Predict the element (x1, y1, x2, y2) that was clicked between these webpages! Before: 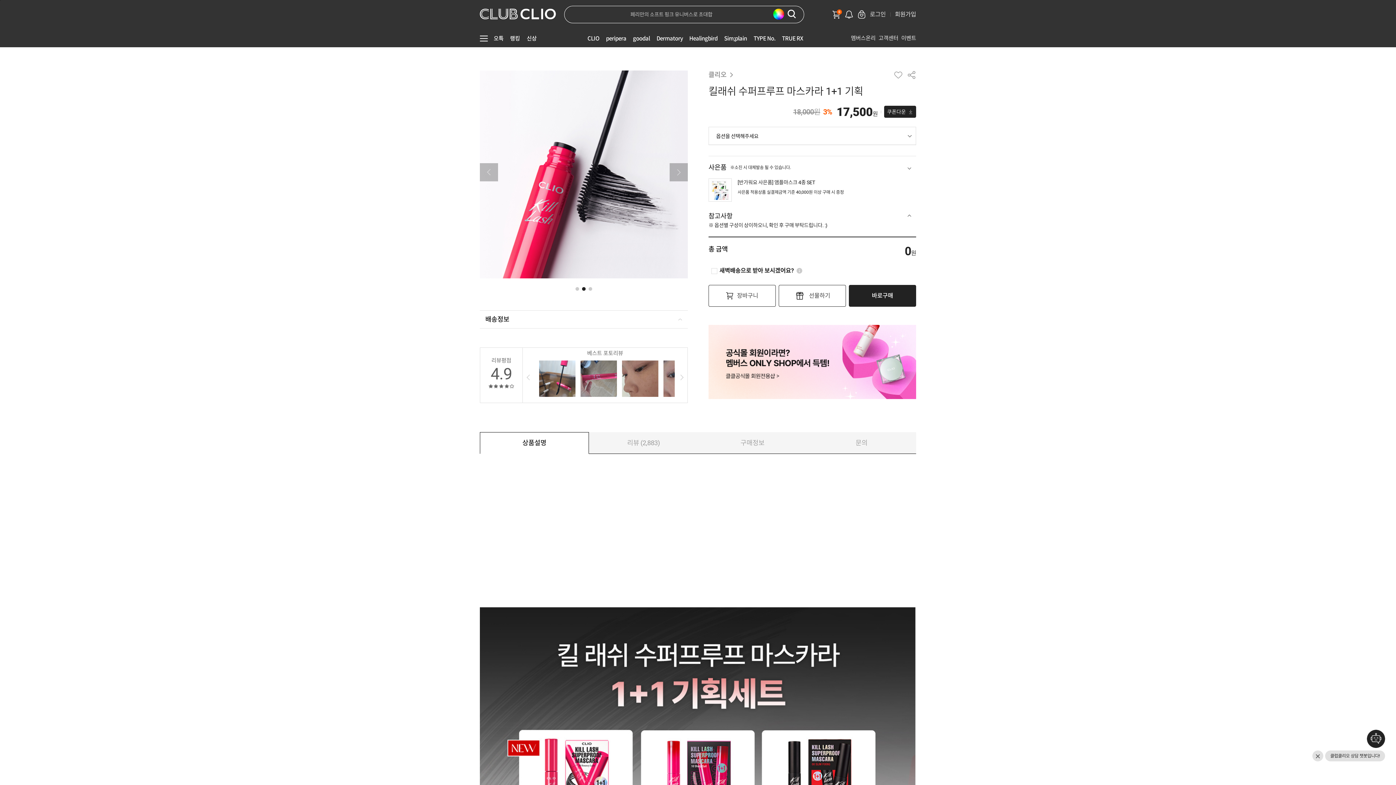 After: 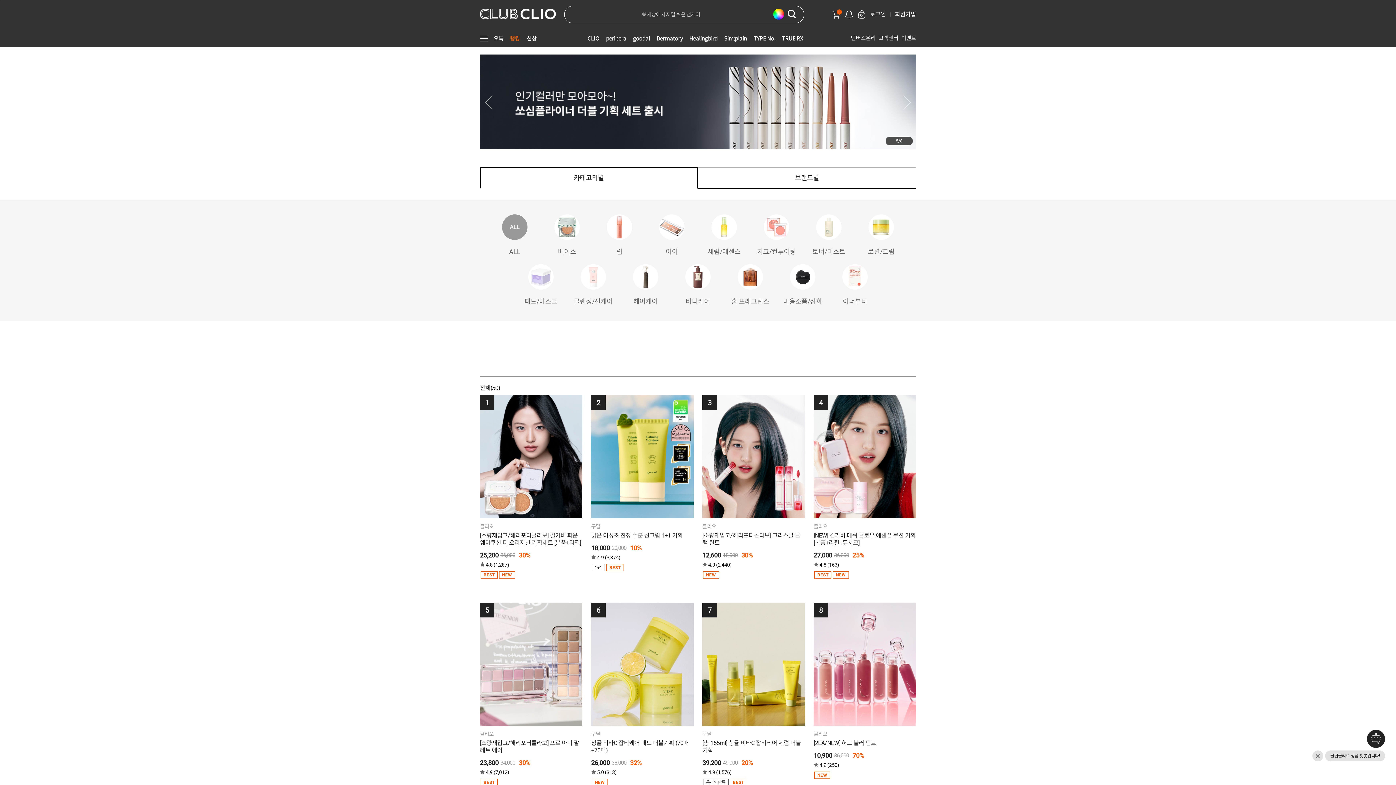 Action: bbox: (507, 29, 523, 47) label: 랭킹